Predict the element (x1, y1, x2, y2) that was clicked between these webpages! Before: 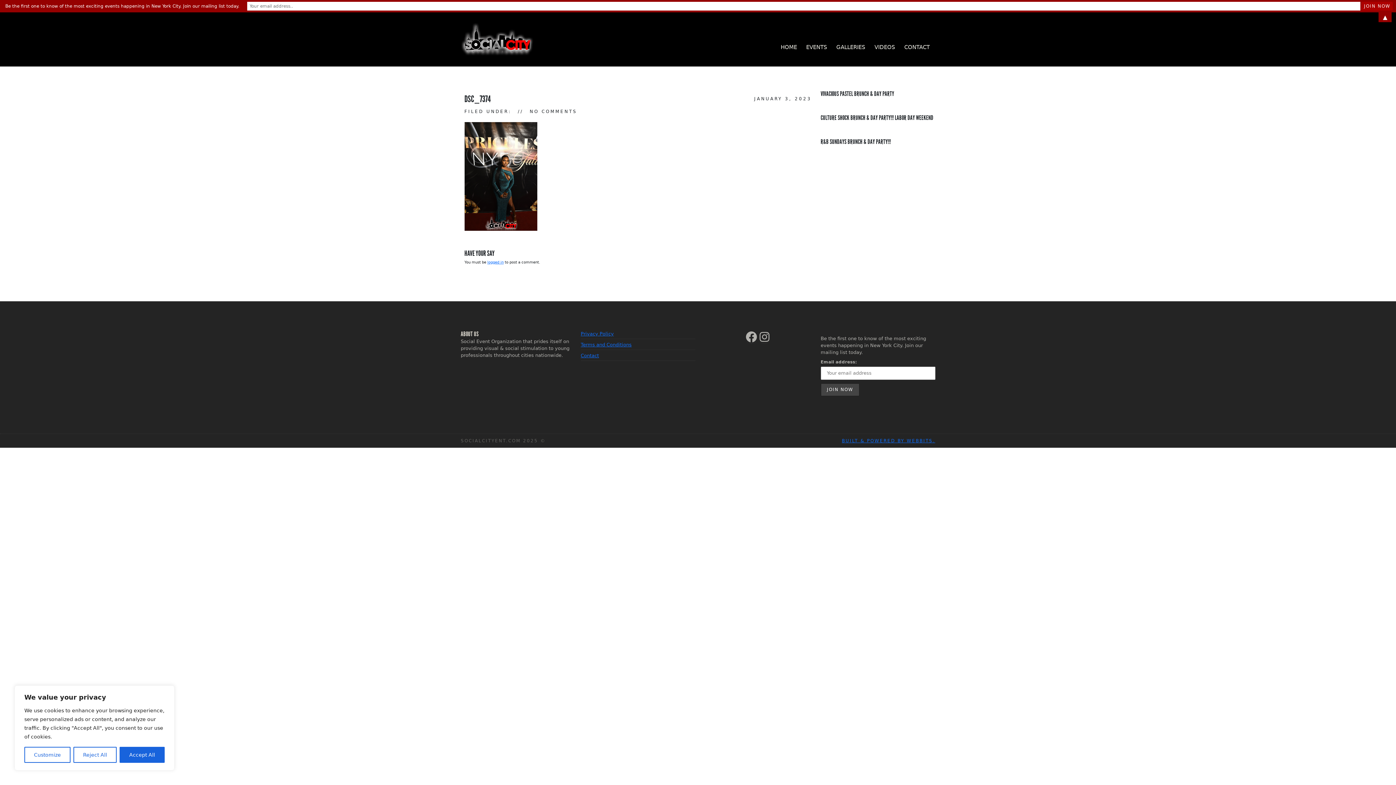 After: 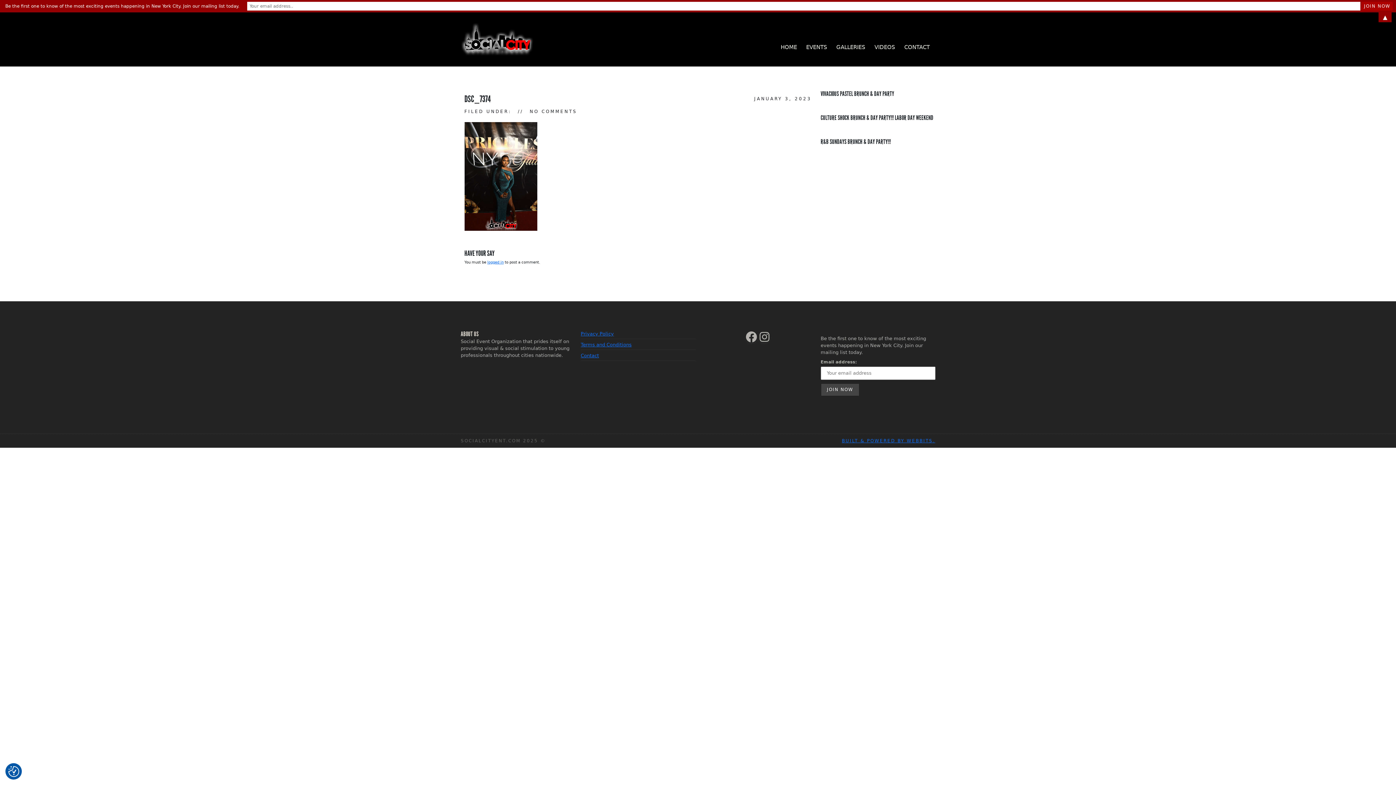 Action: label: Reject All bbox: (73, 747, 116, 763)